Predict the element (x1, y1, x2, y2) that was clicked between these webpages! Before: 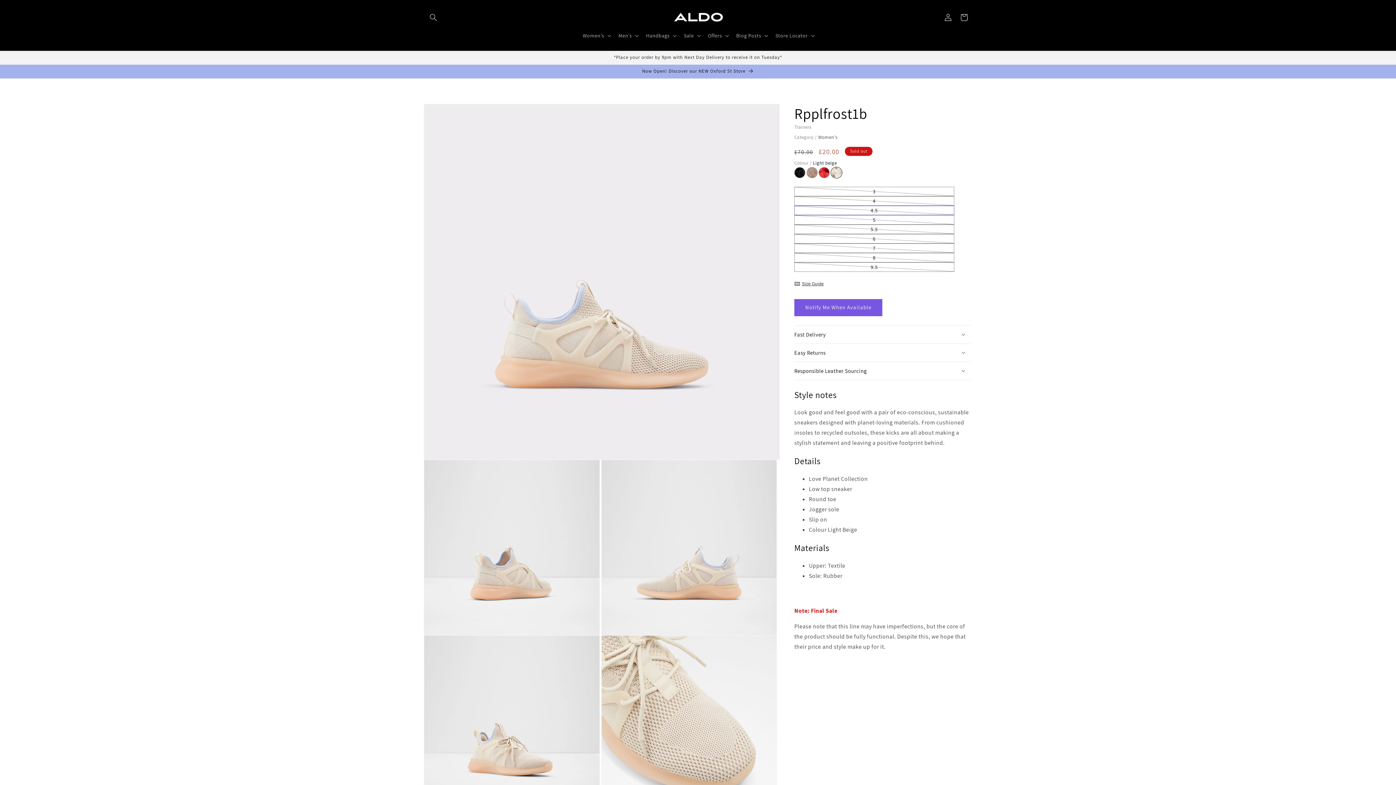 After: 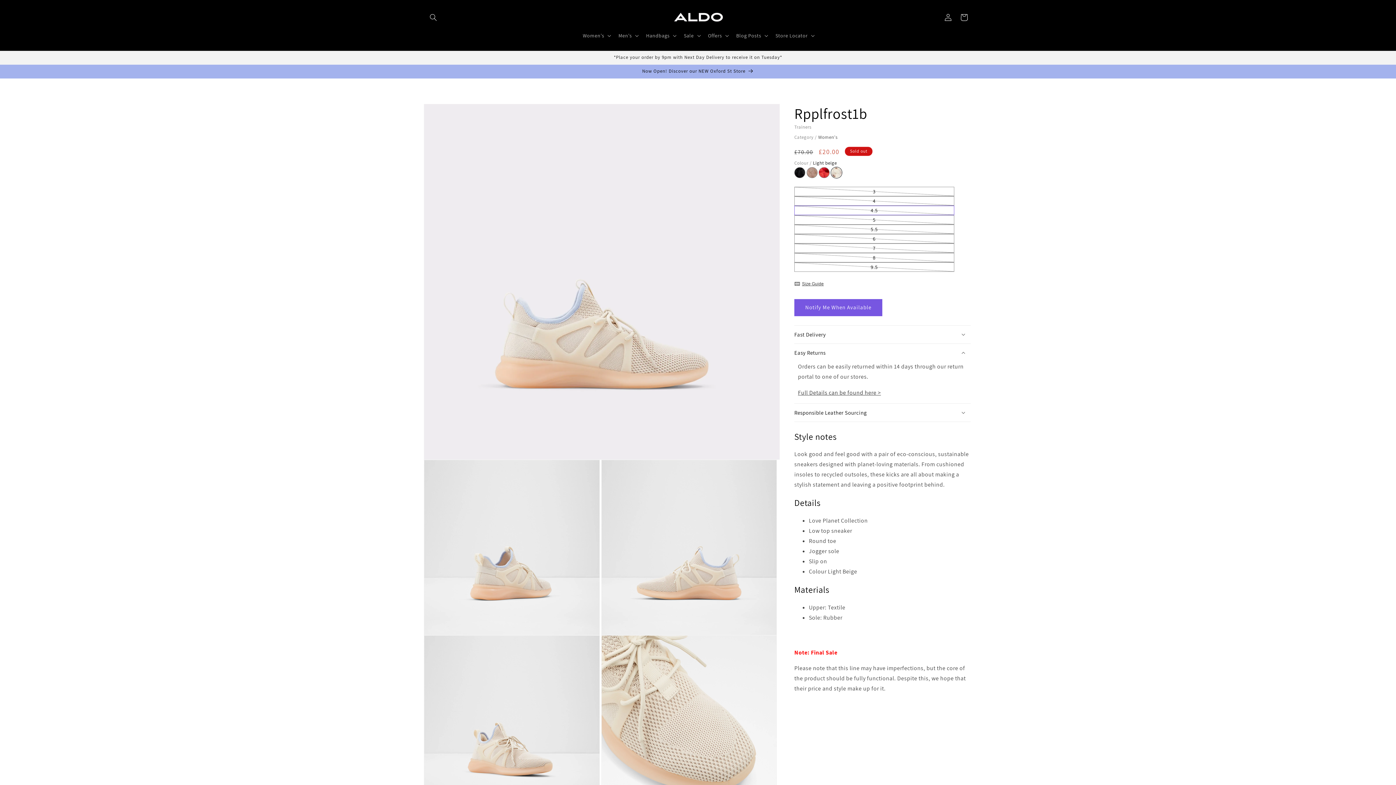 Action: label: Easy Returns bbox: (794, 343, 970, 361)